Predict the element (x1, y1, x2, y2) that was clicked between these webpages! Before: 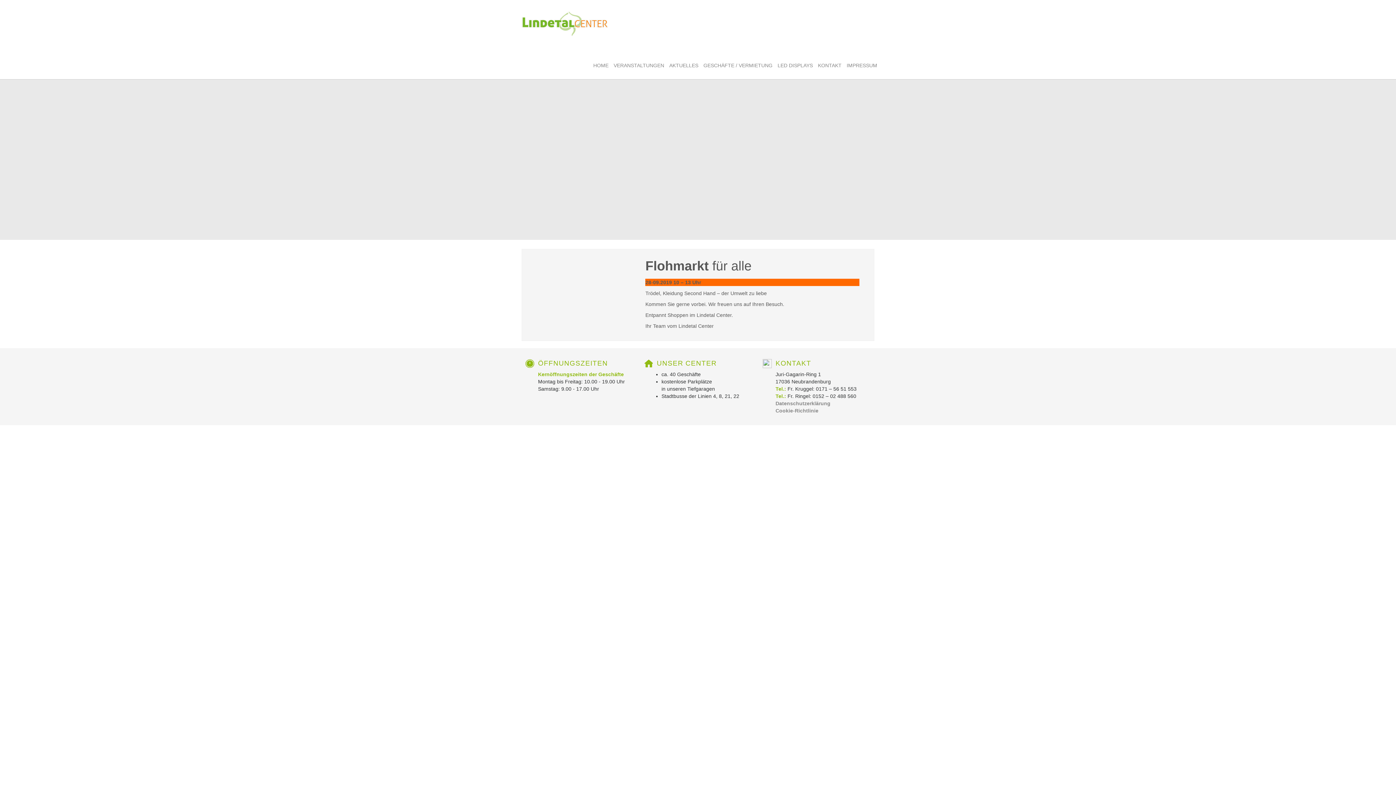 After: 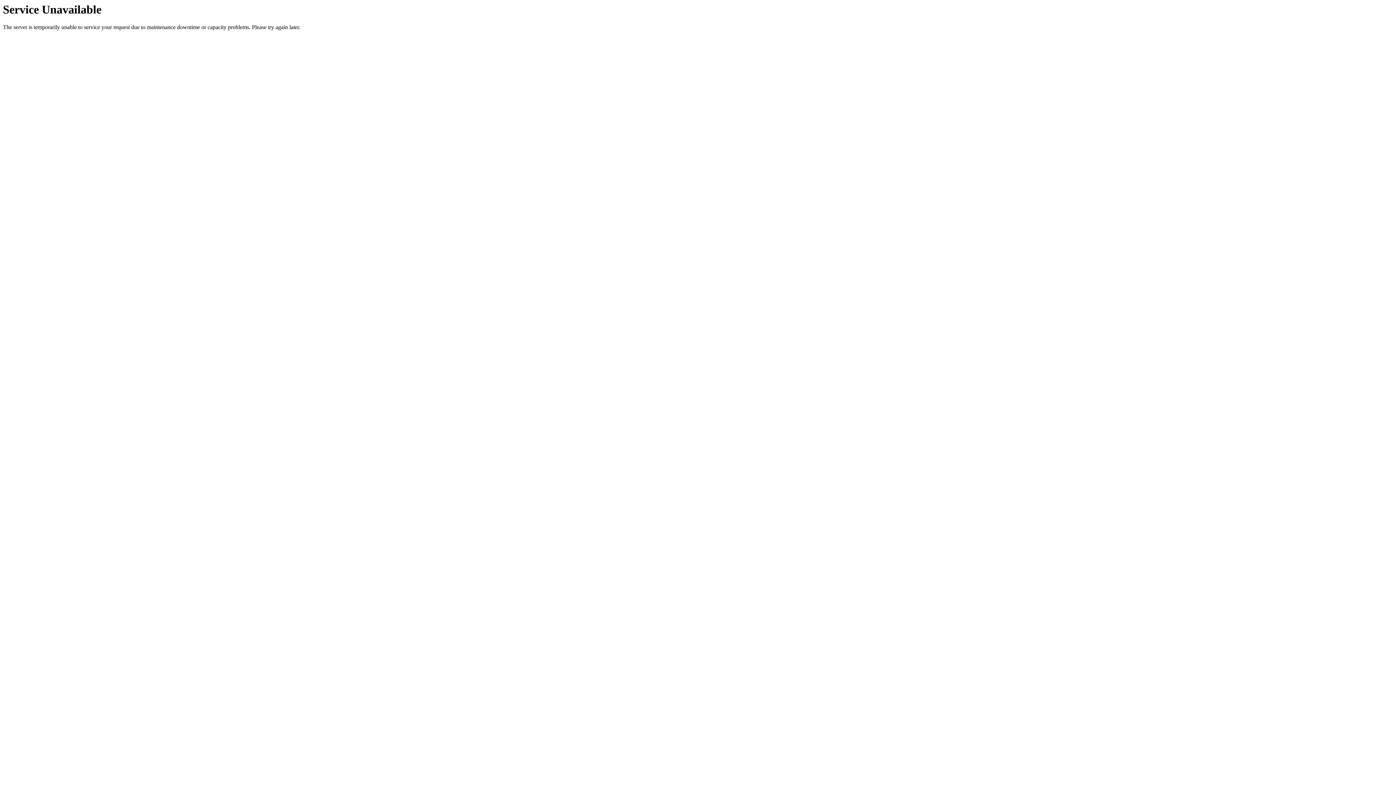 Action: bbox: (611, 56, 666, 74) label: VERANSTALTUNGEN